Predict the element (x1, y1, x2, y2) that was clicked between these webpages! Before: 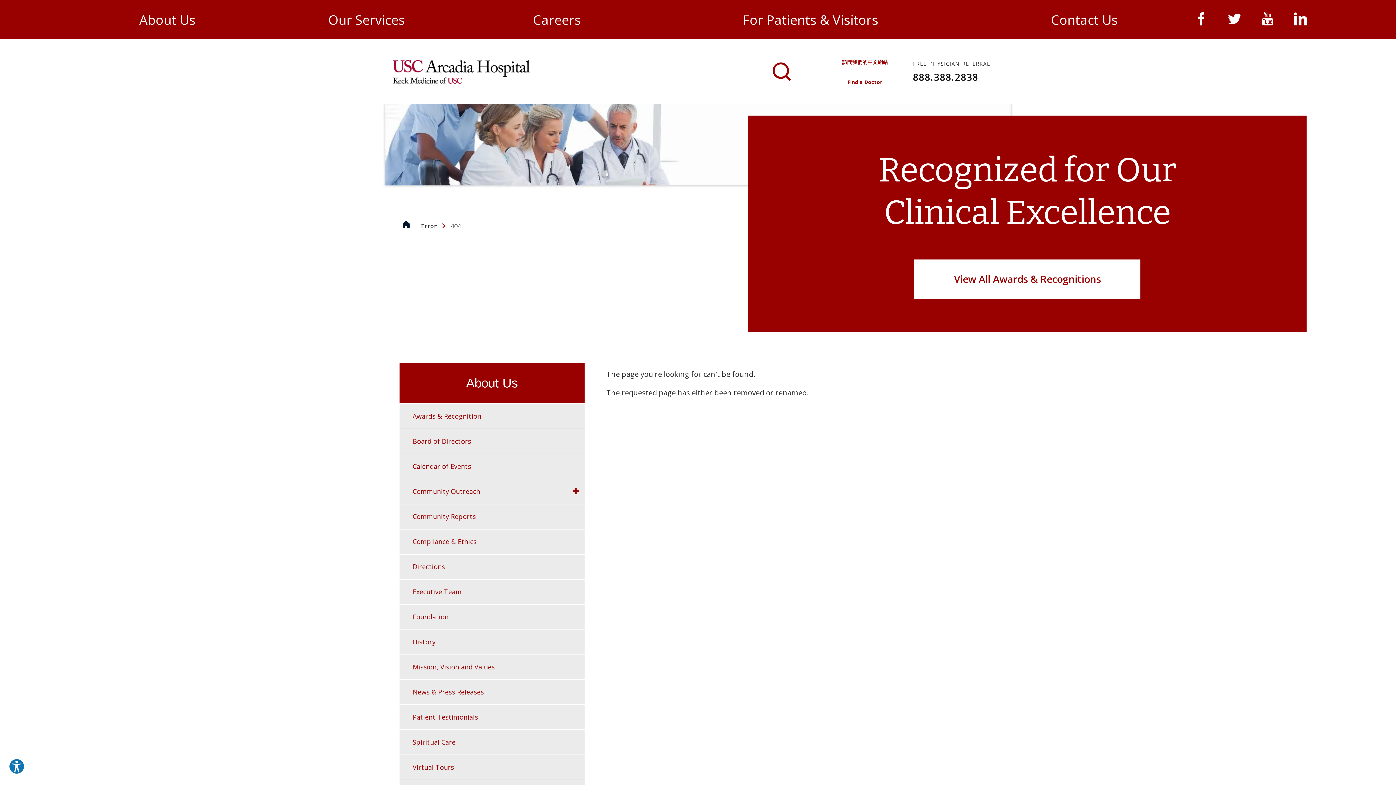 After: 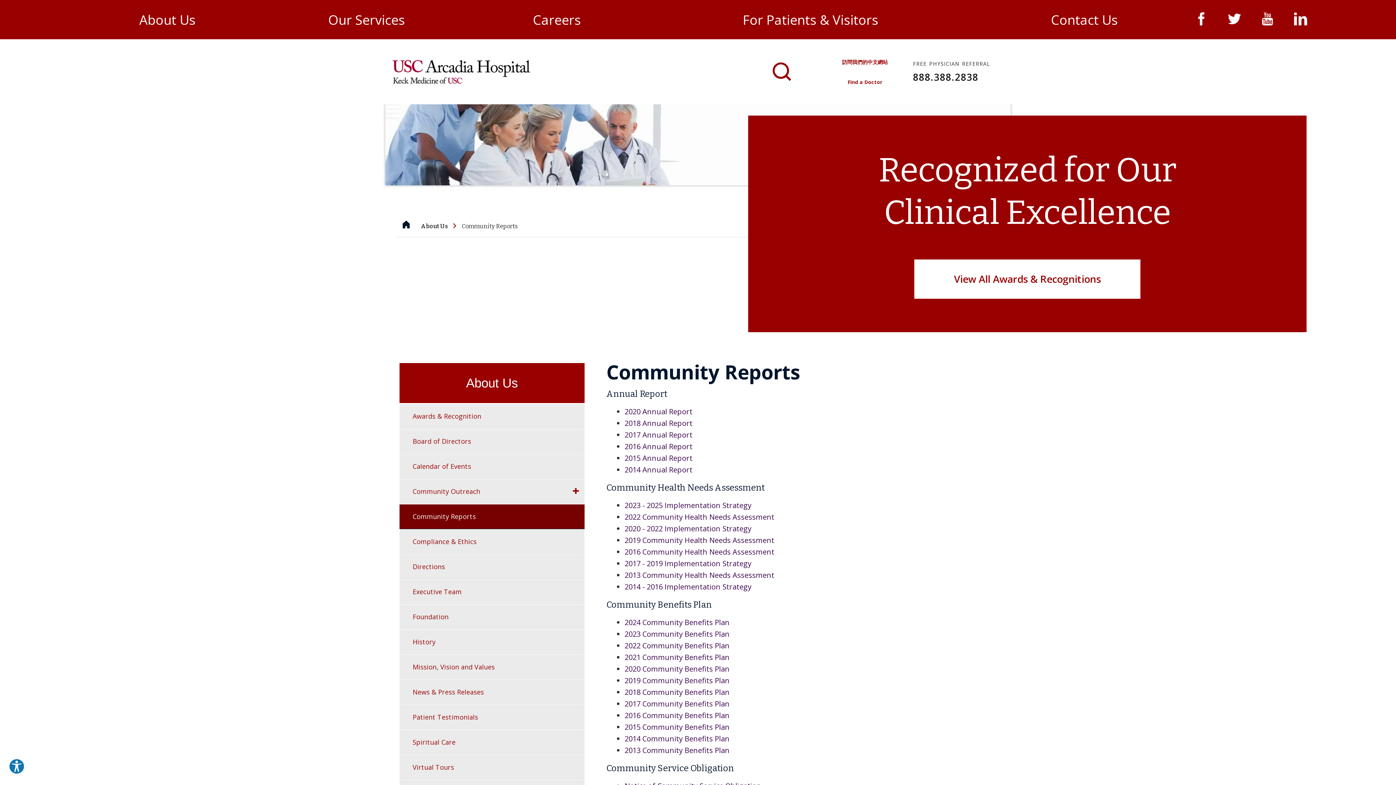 Action: label: Community Reports bbox: (399, 504, 584, 529)